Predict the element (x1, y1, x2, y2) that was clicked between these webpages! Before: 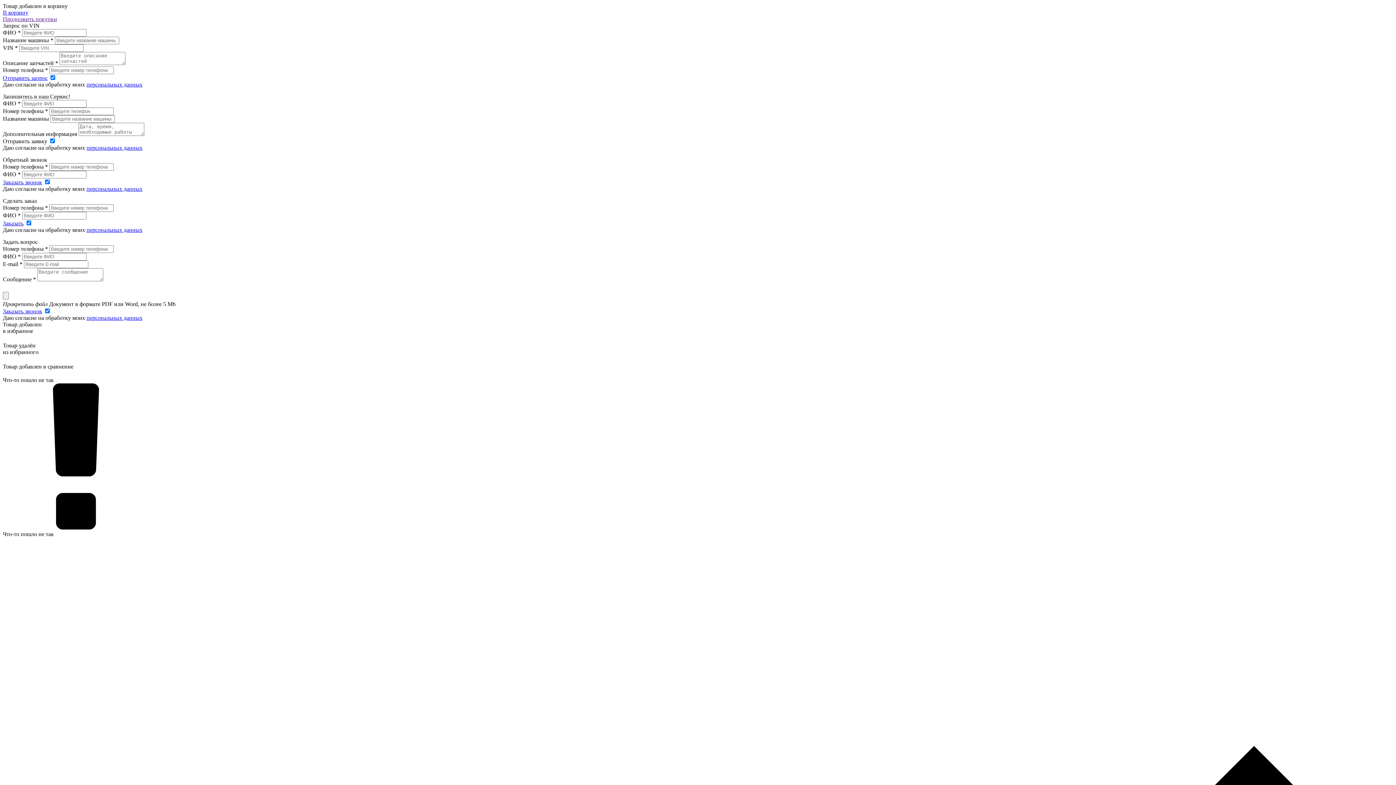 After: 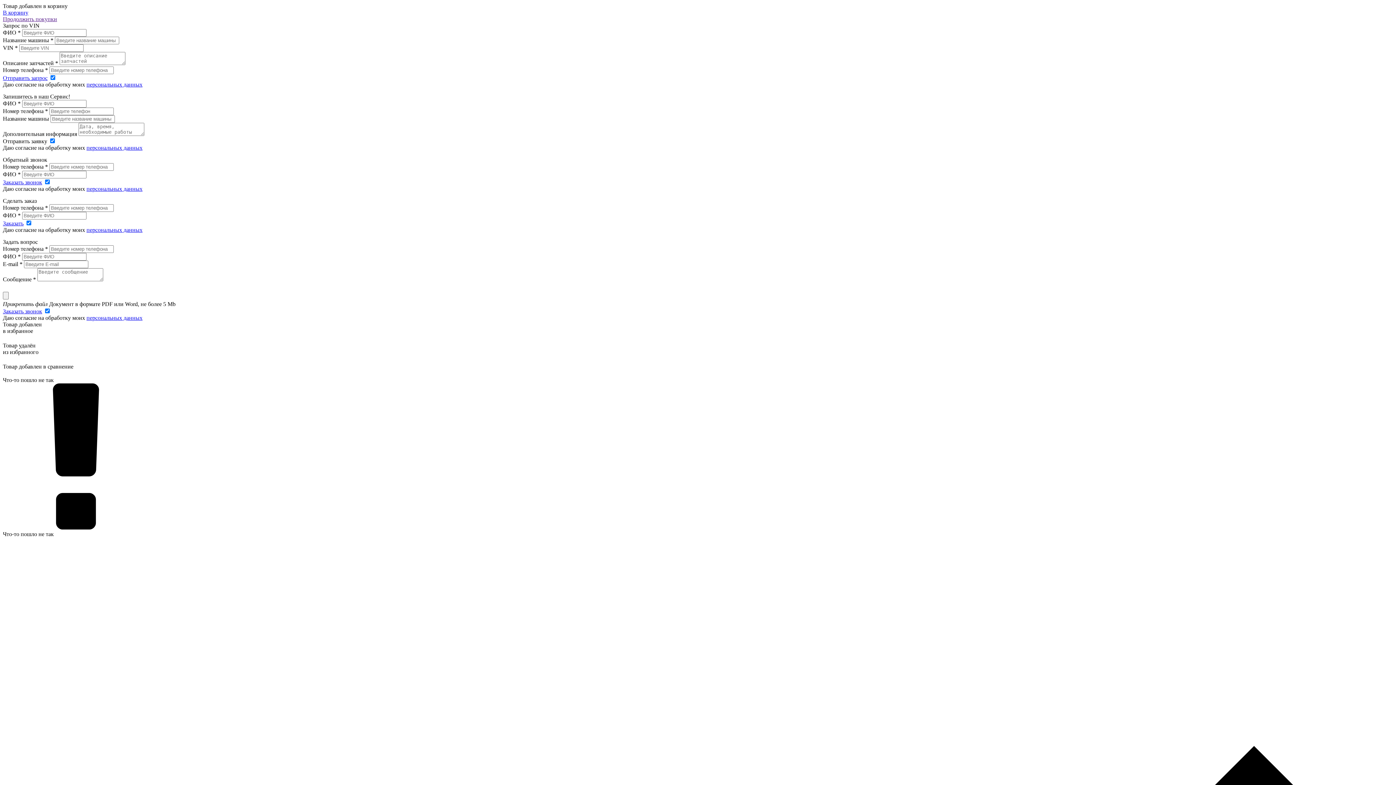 Action: bbox: (2, 74, 47, 81) label: Отправить запрос